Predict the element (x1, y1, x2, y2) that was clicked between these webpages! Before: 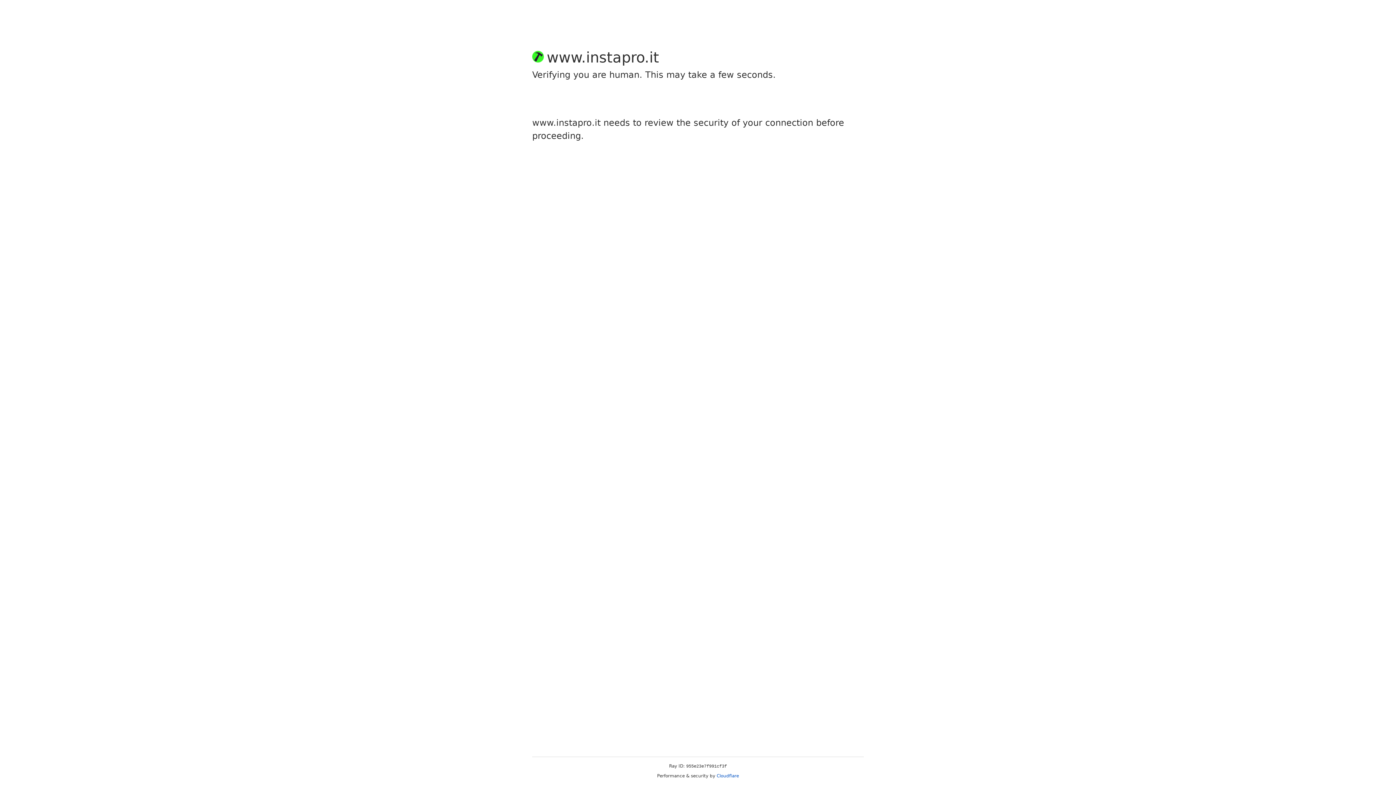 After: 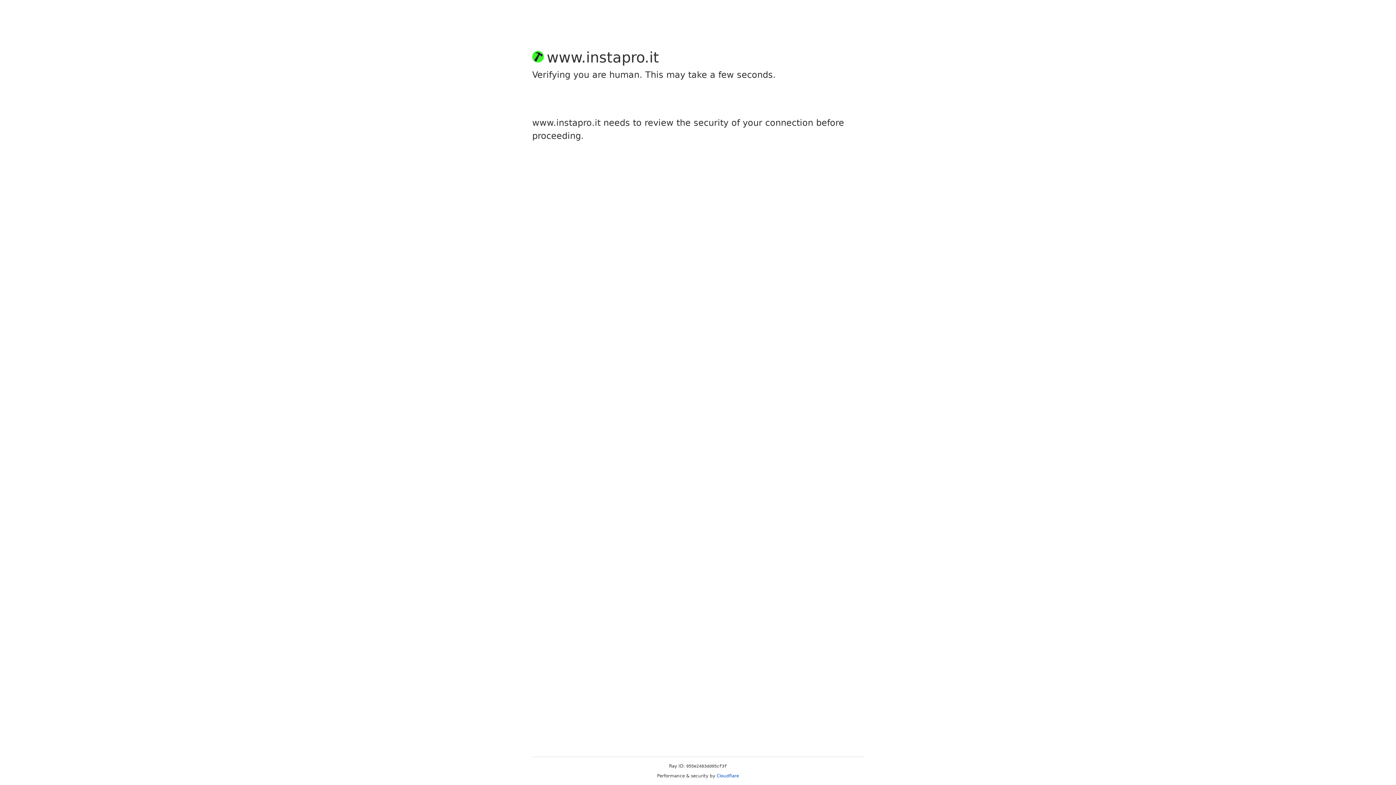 Action: label: Cloudflare bbox: (716, 773, 739, 778)